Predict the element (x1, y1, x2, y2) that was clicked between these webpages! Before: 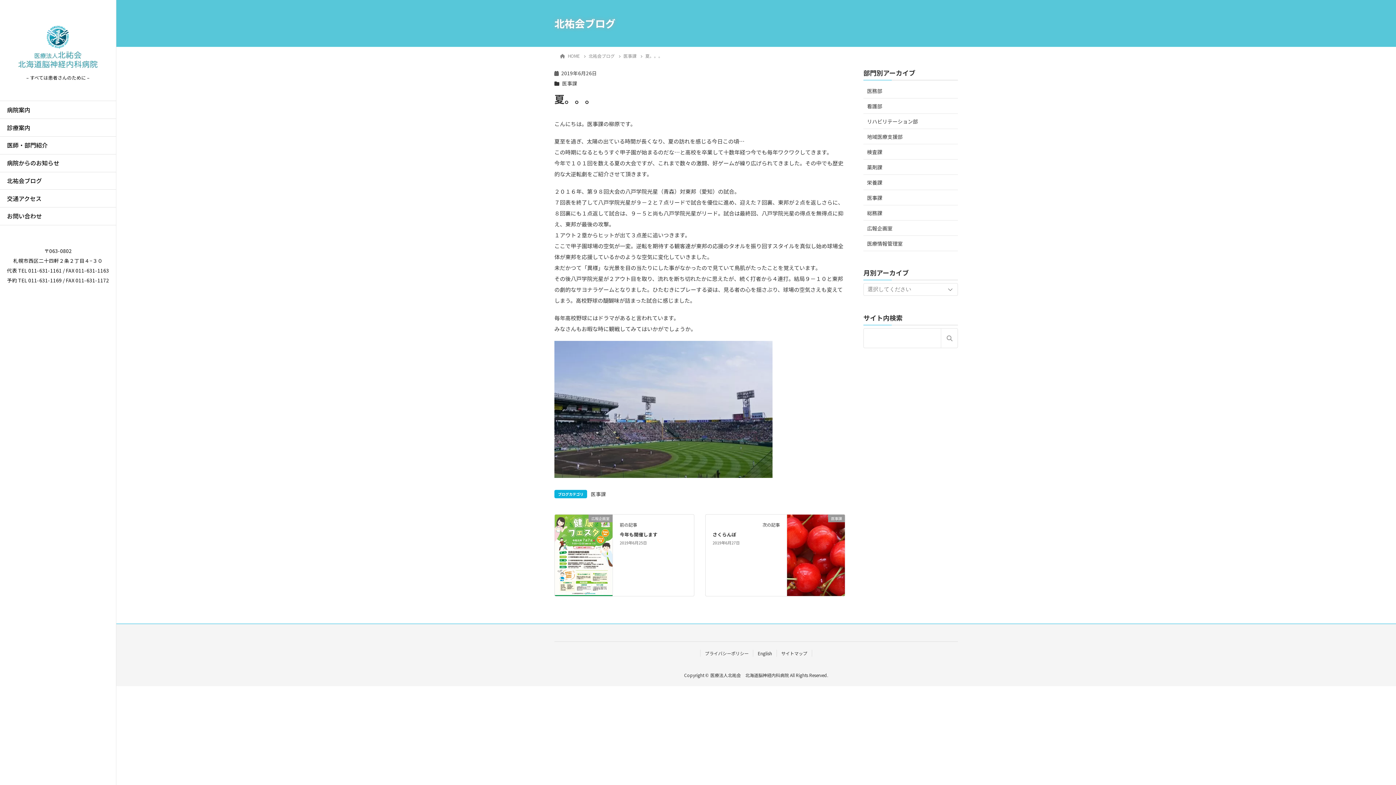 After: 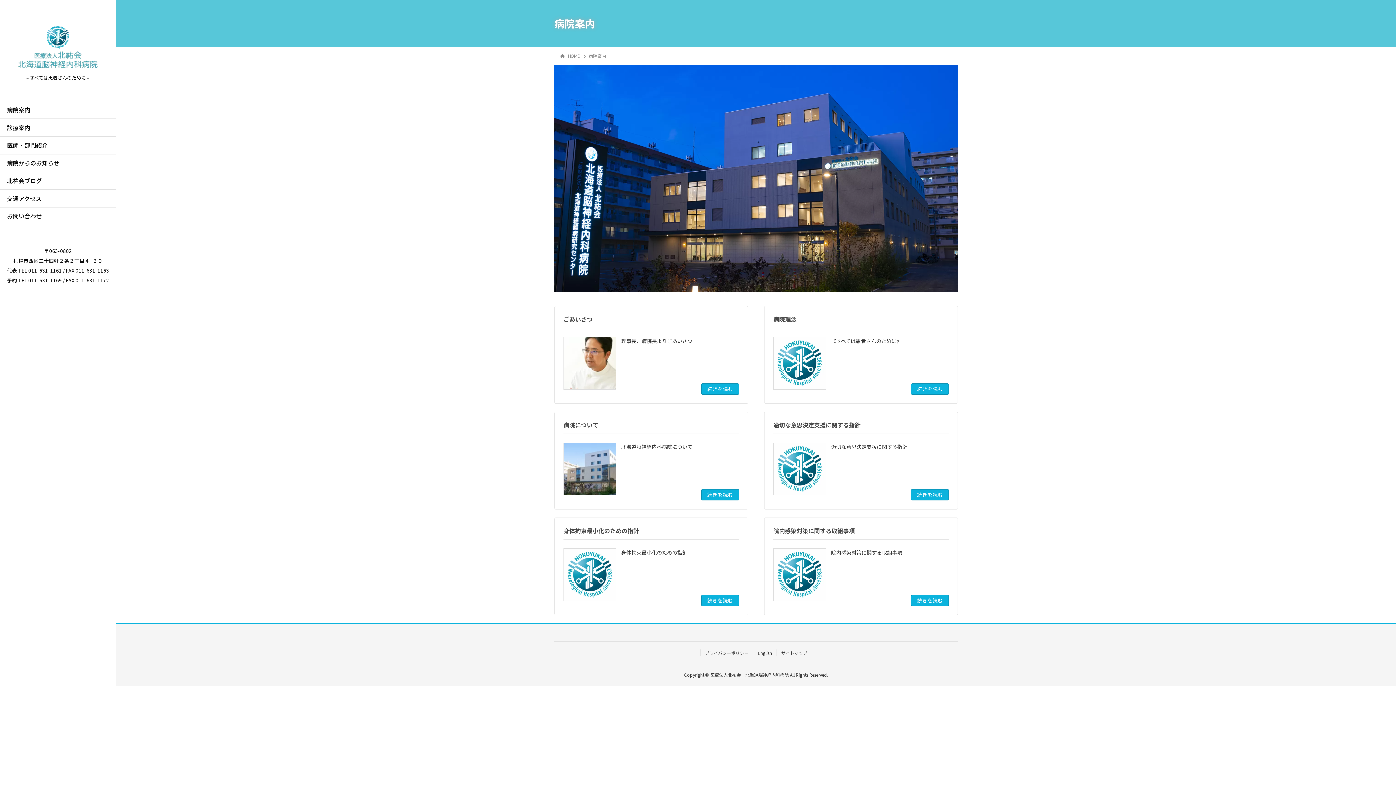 Action: bbox: (0, 101, 116, 118) label: 病院案内